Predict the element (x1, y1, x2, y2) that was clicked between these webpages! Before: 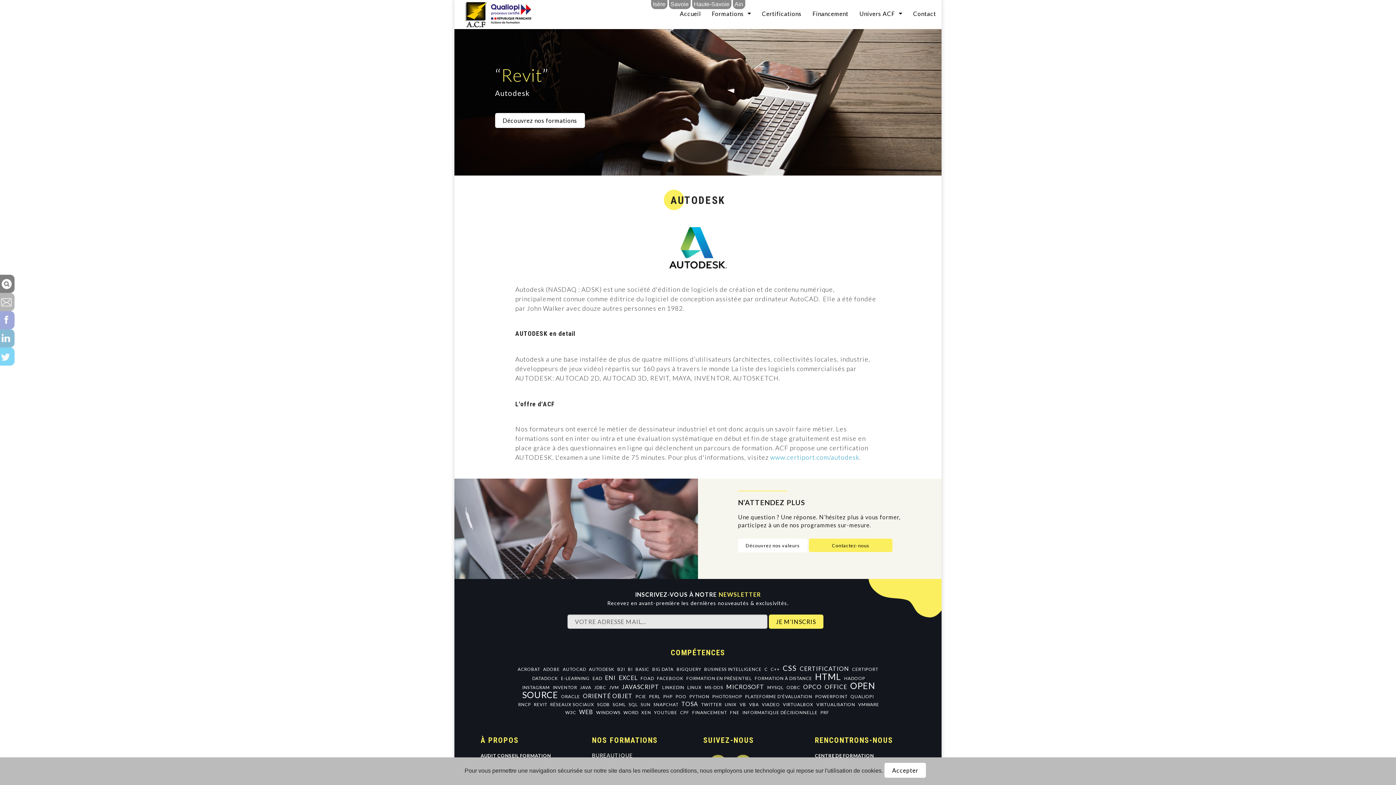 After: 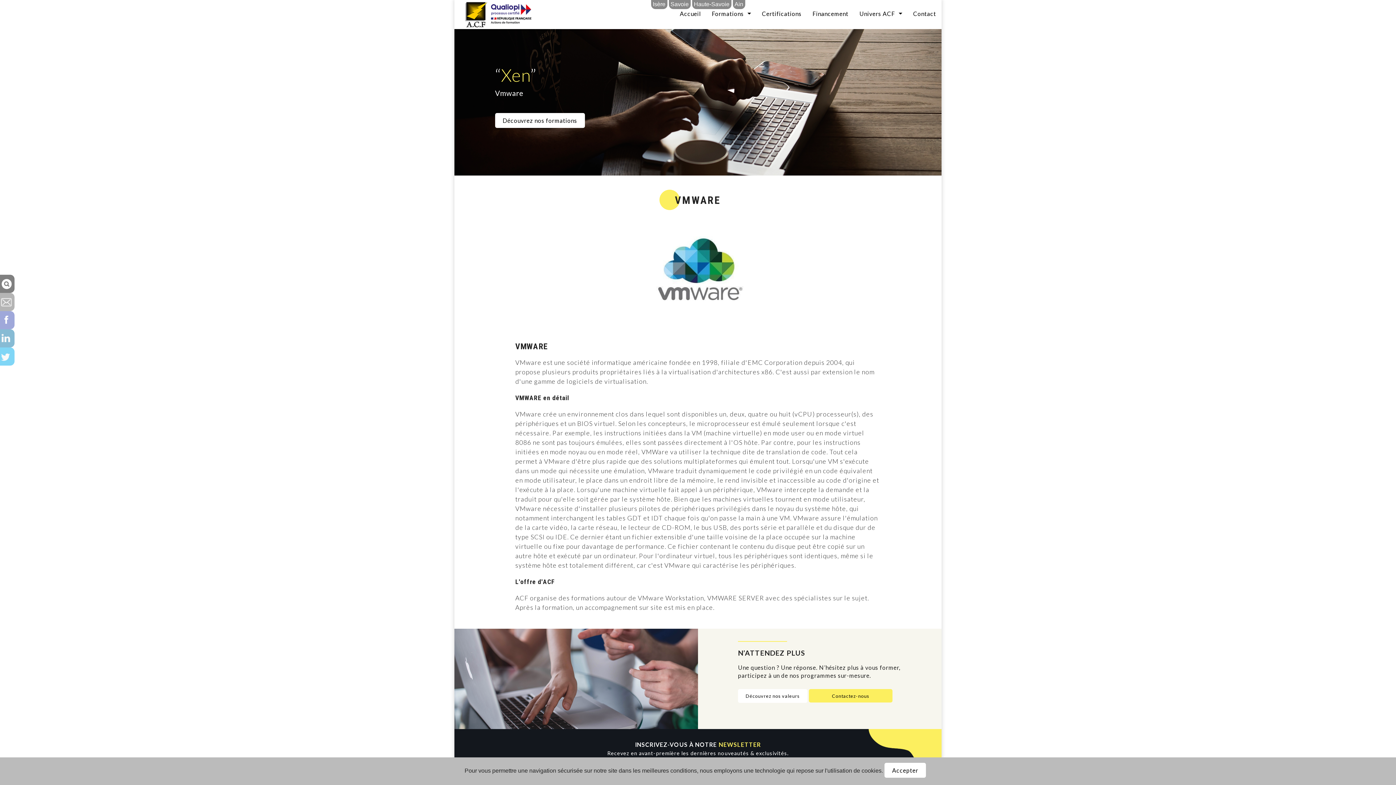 Action: label: XEN bbox: (641, 709, 651, 715)